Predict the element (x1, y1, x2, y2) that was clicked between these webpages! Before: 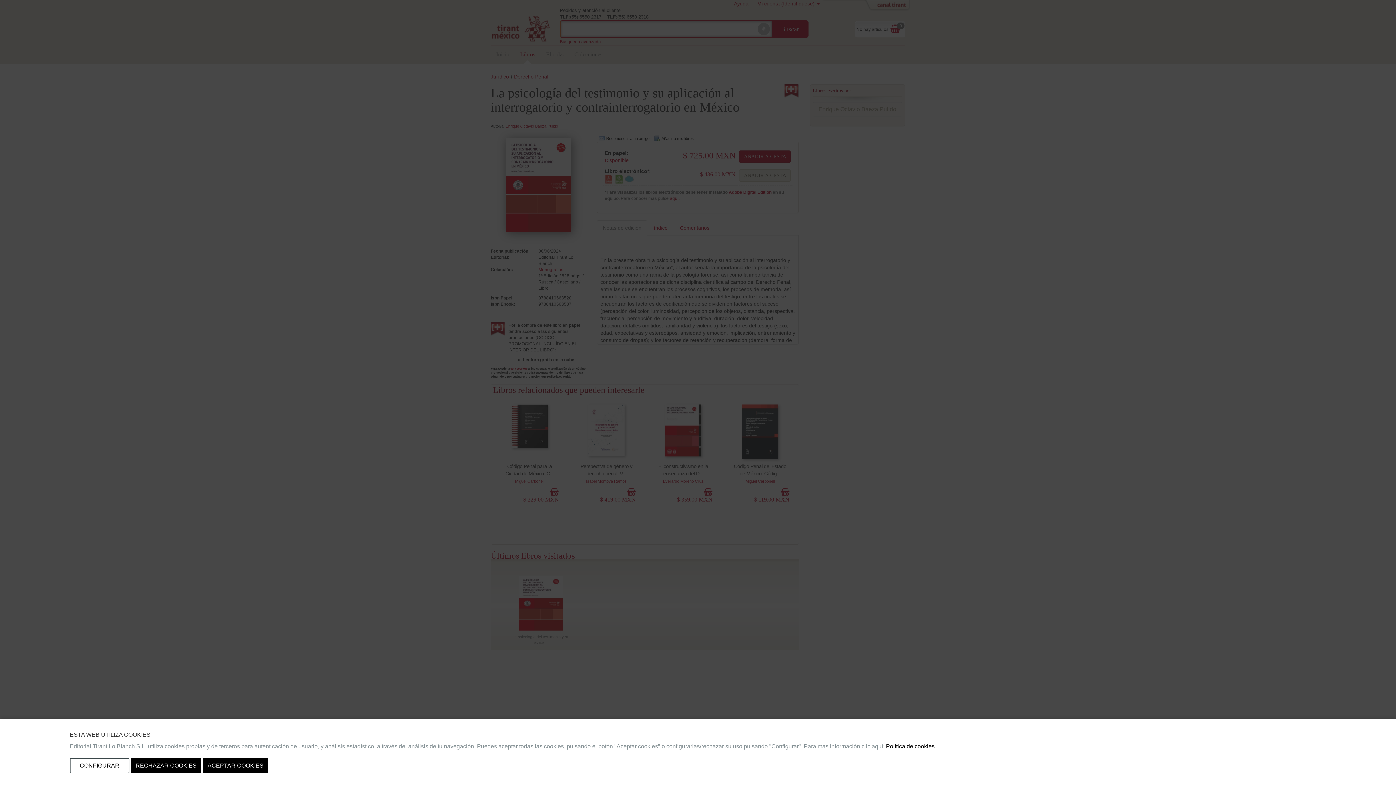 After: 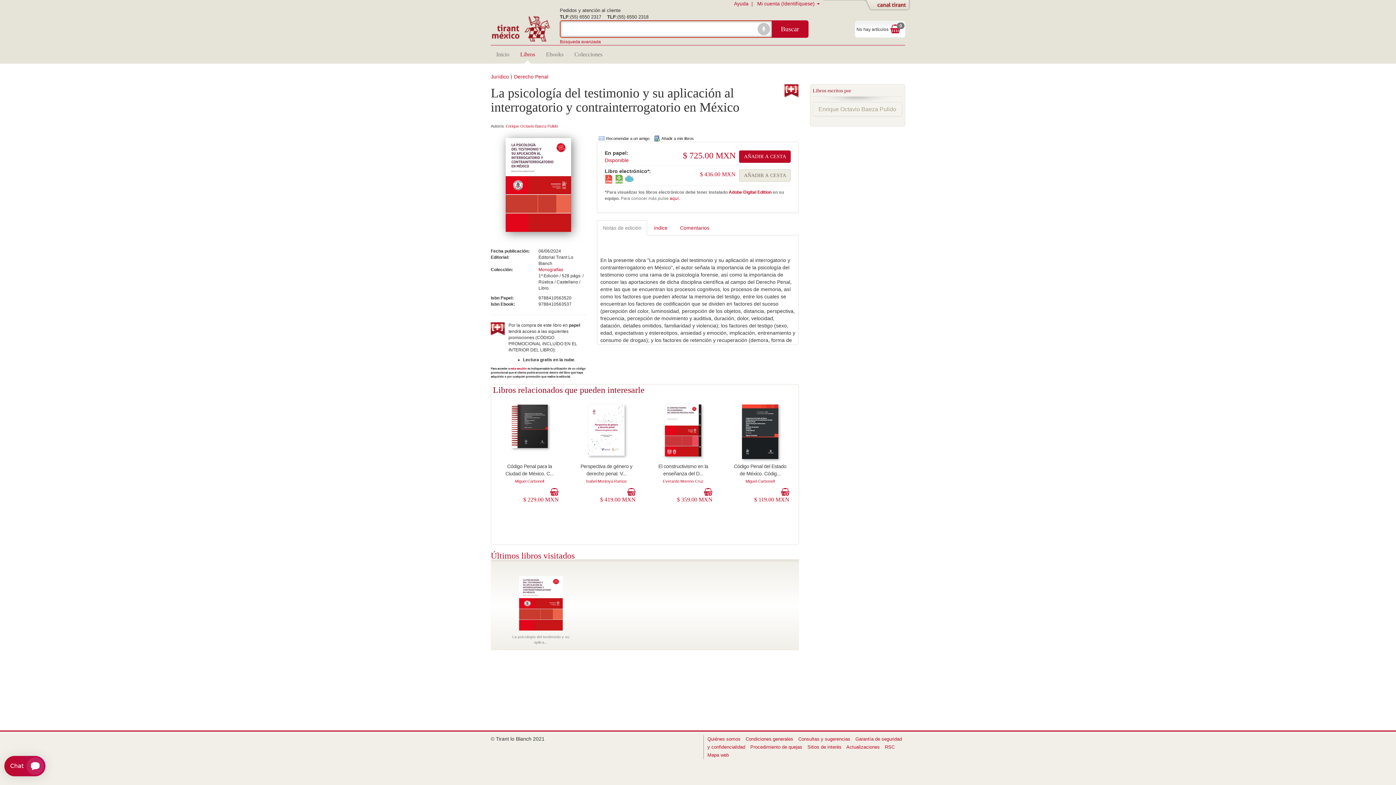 Action: bbox: (202, 758, 268, 773) label: ACEPTAR COOKIES